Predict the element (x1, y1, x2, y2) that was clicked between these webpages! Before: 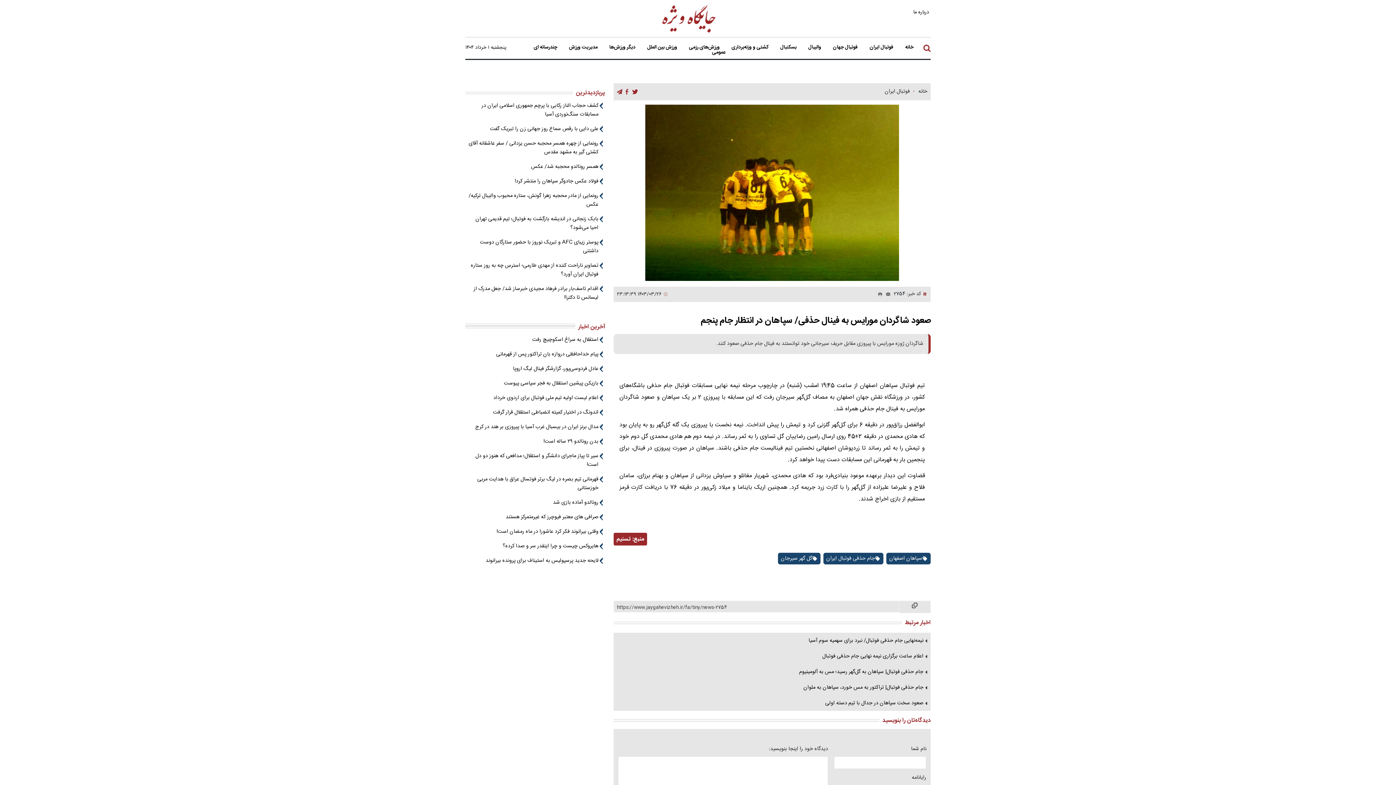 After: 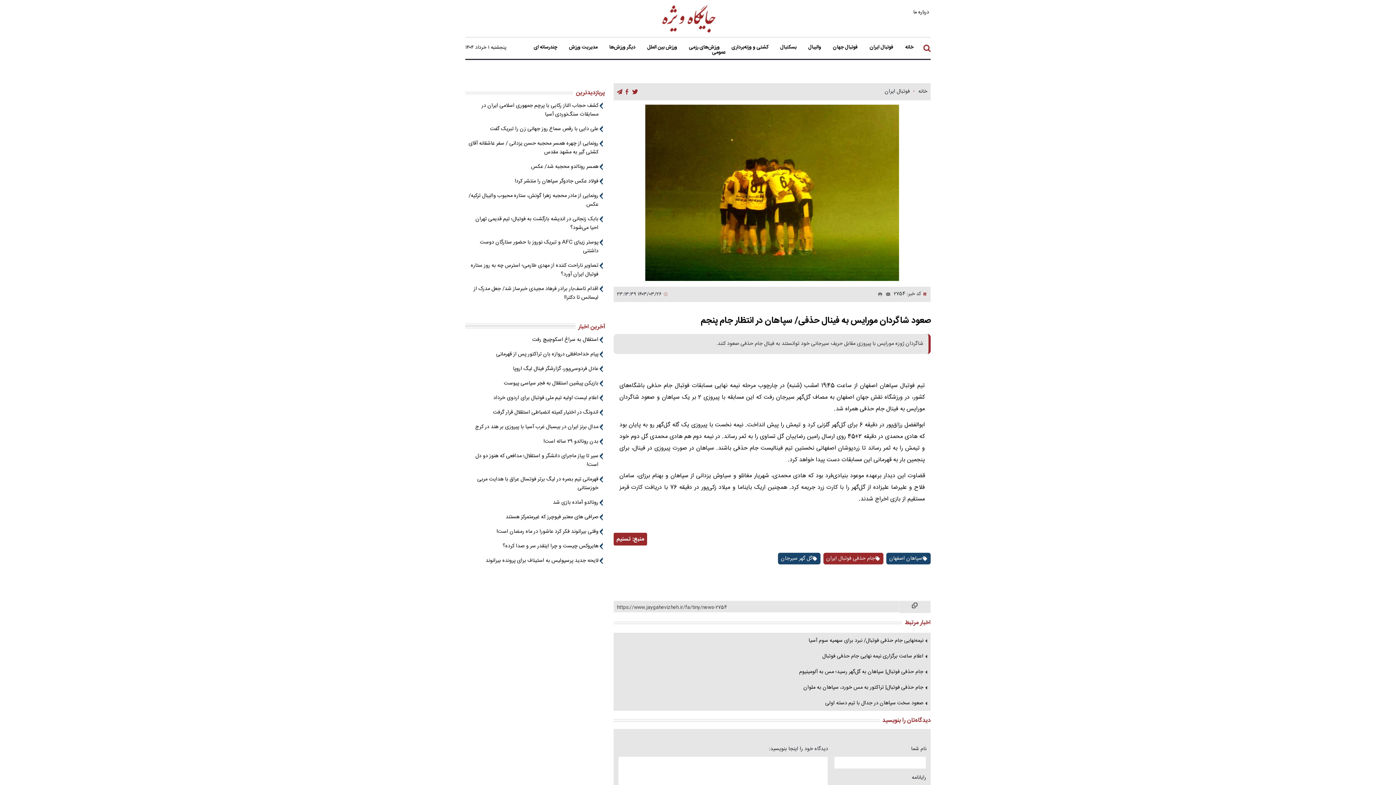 Action: label: جام حذفی فوتبال ایران bbox: (823, 553, 883, 564)